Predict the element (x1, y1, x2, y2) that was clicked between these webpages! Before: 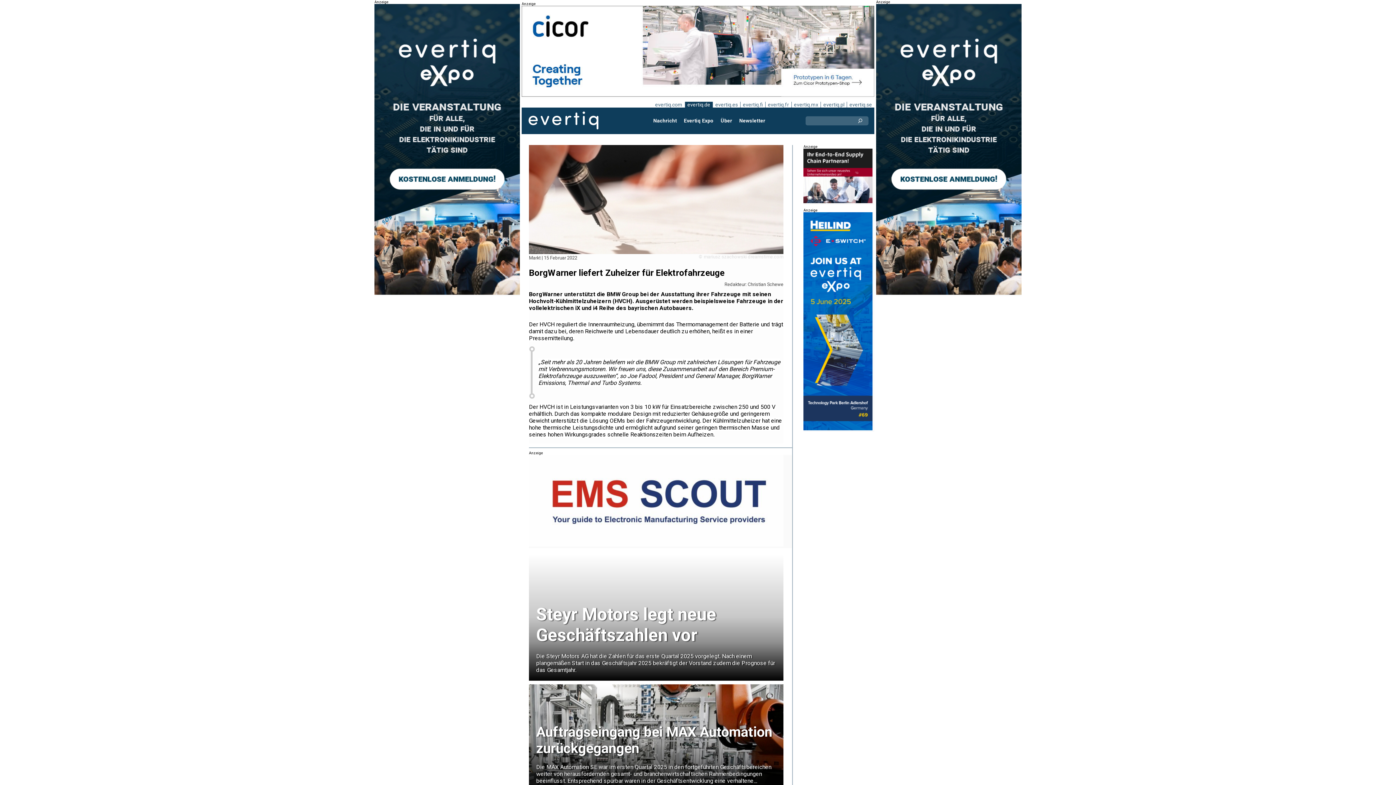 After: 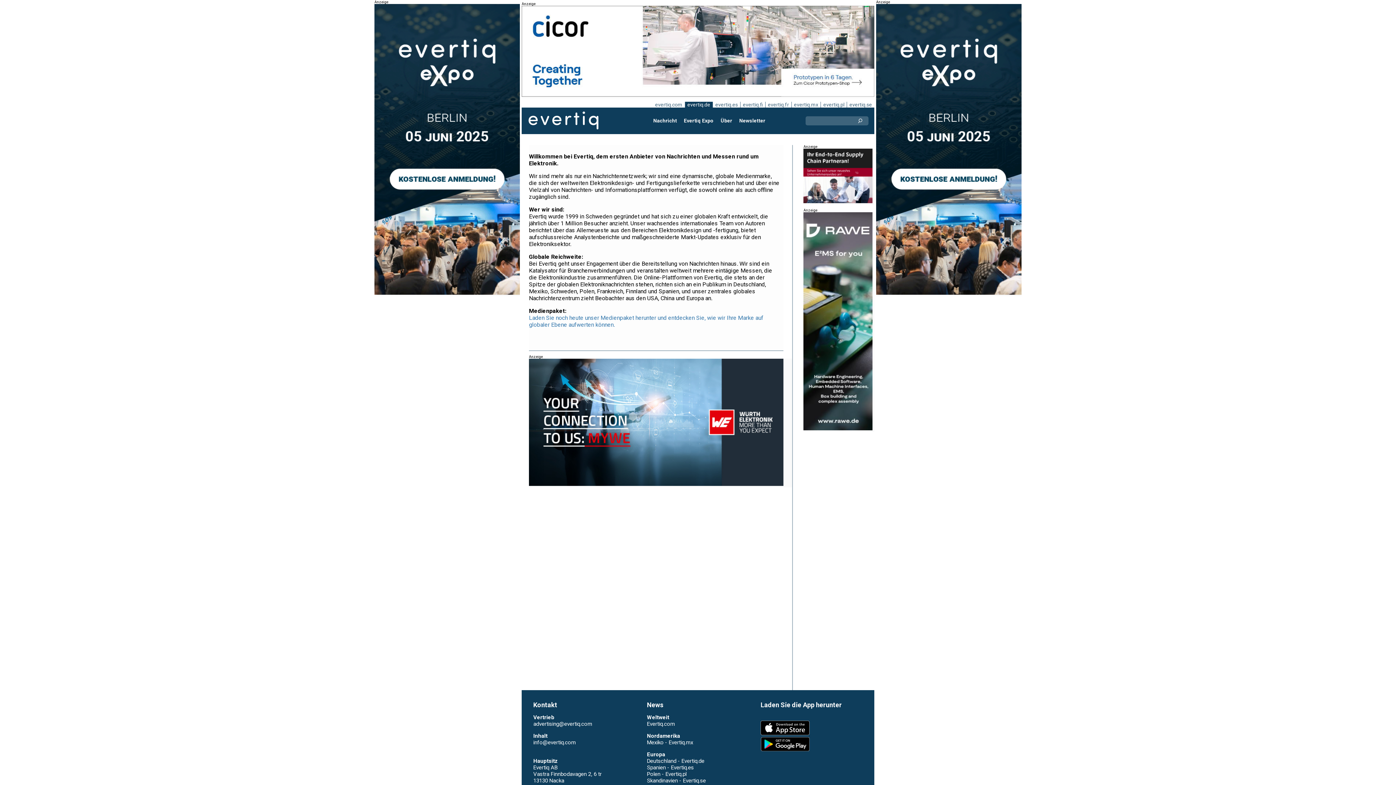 Action: label: Über bbox: (717, 114, 735, 127)